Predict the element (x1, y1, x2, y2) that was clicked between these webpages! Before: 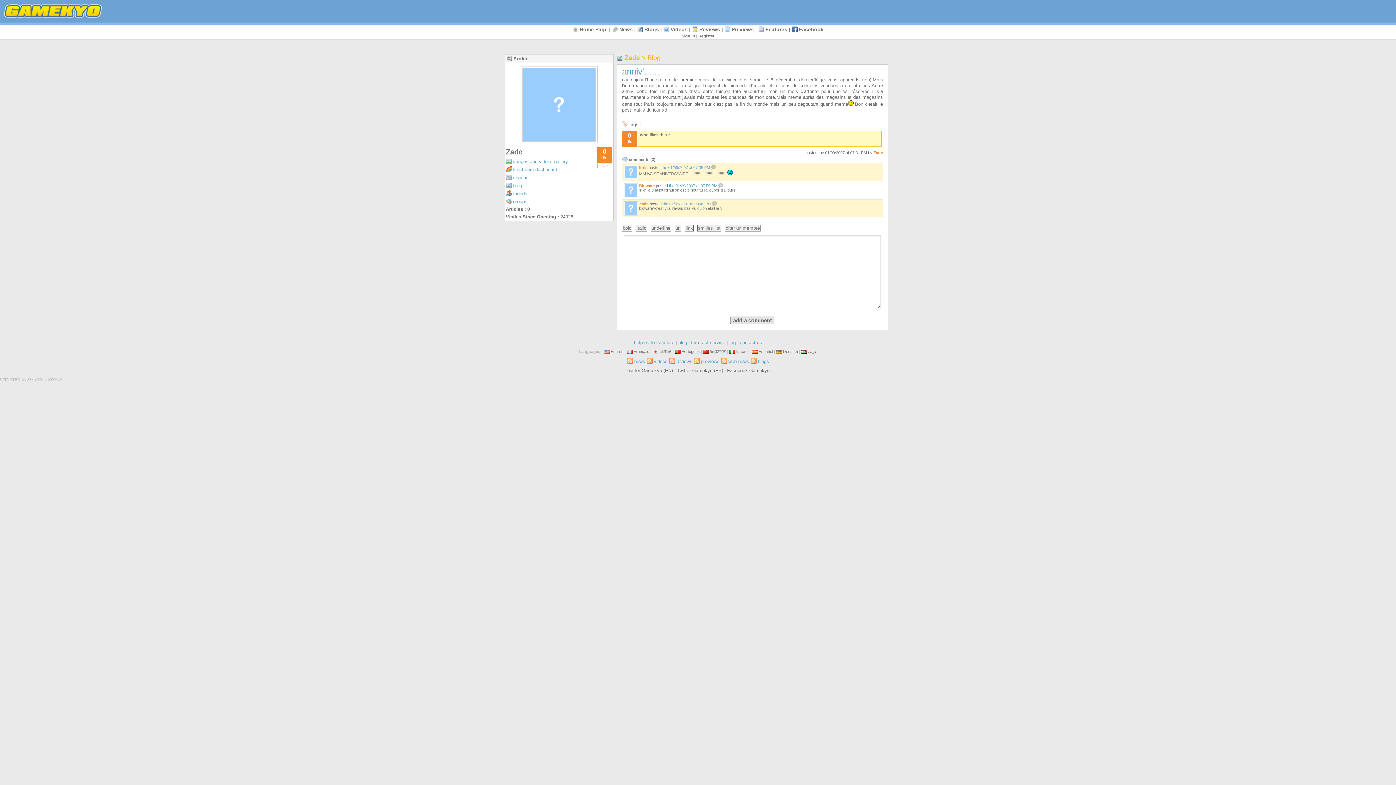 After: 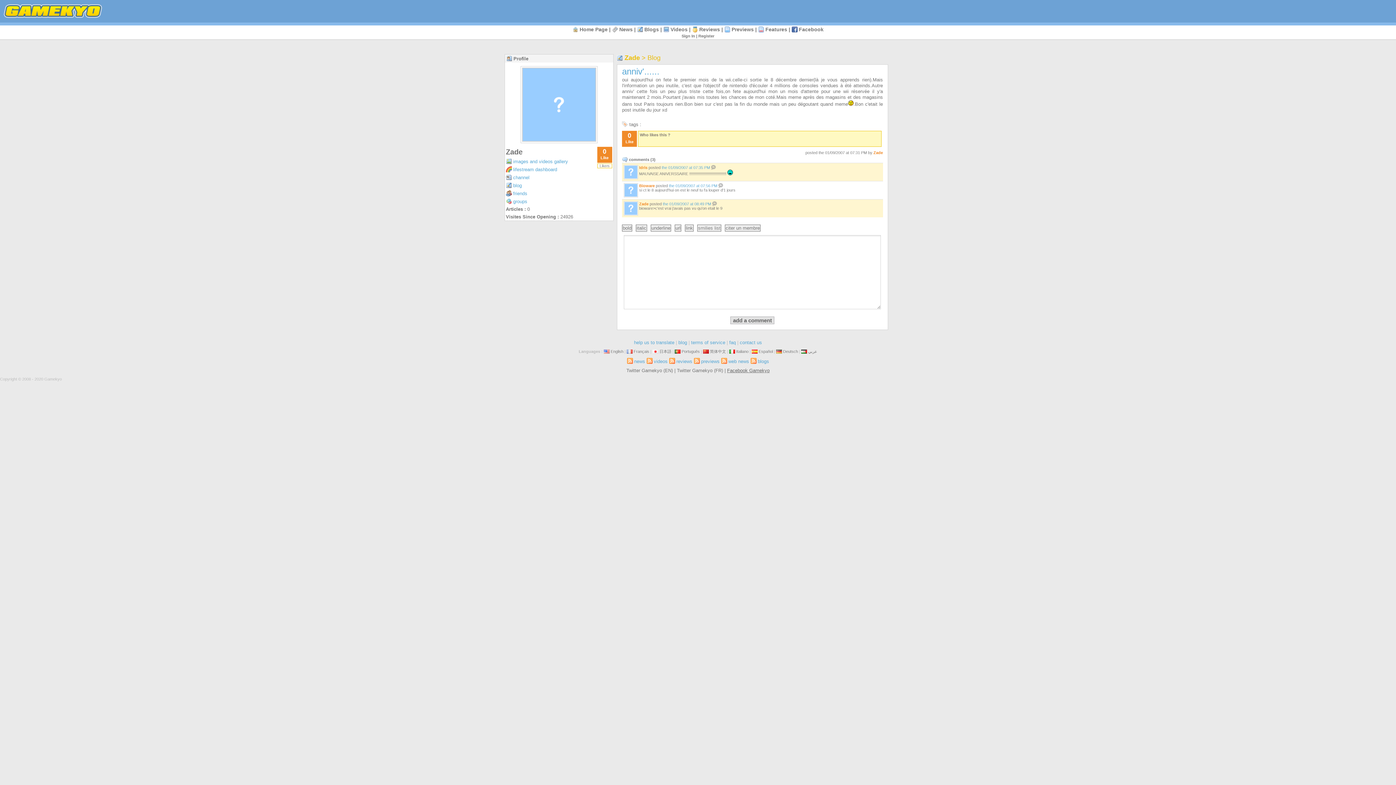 Action: bbox: (727, 368, 769, 373) label: Facebook Gamekyo